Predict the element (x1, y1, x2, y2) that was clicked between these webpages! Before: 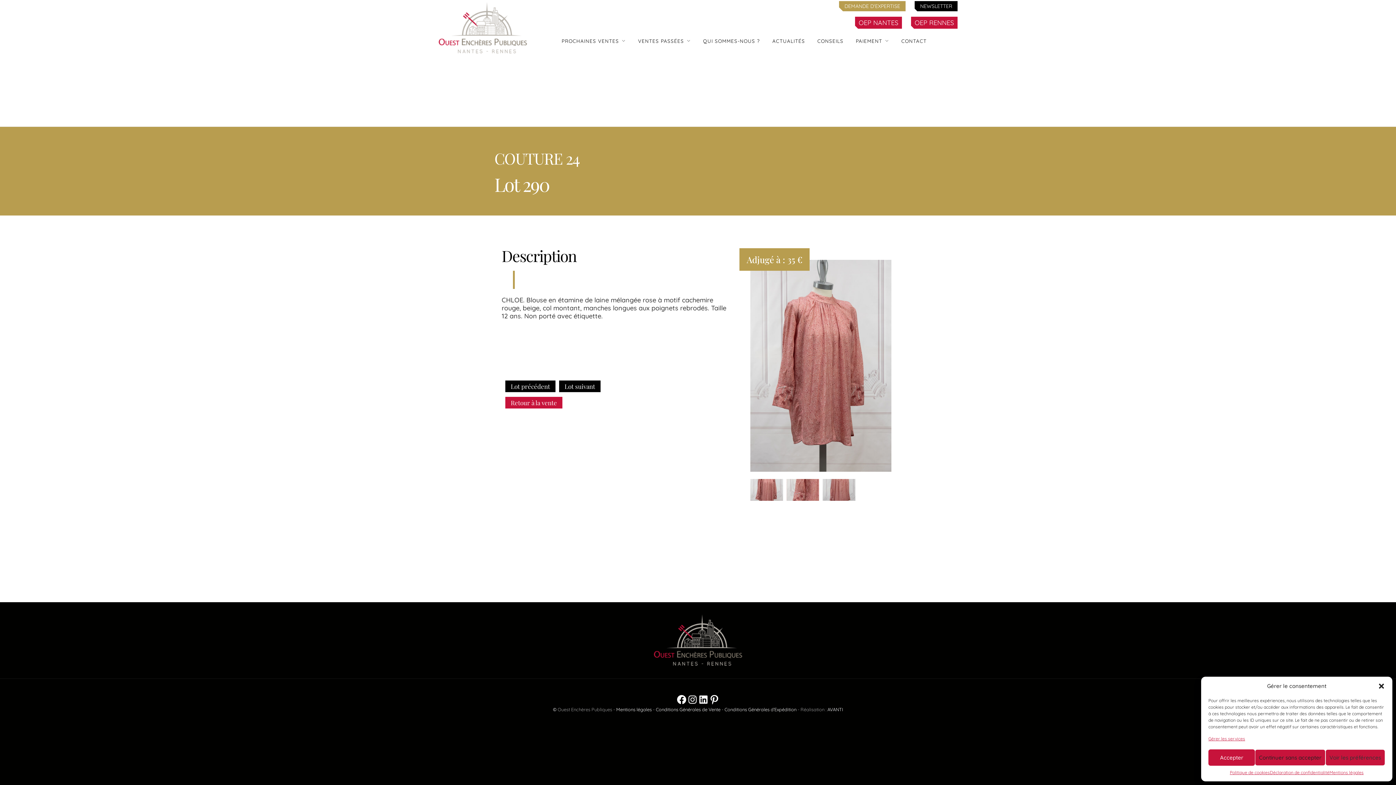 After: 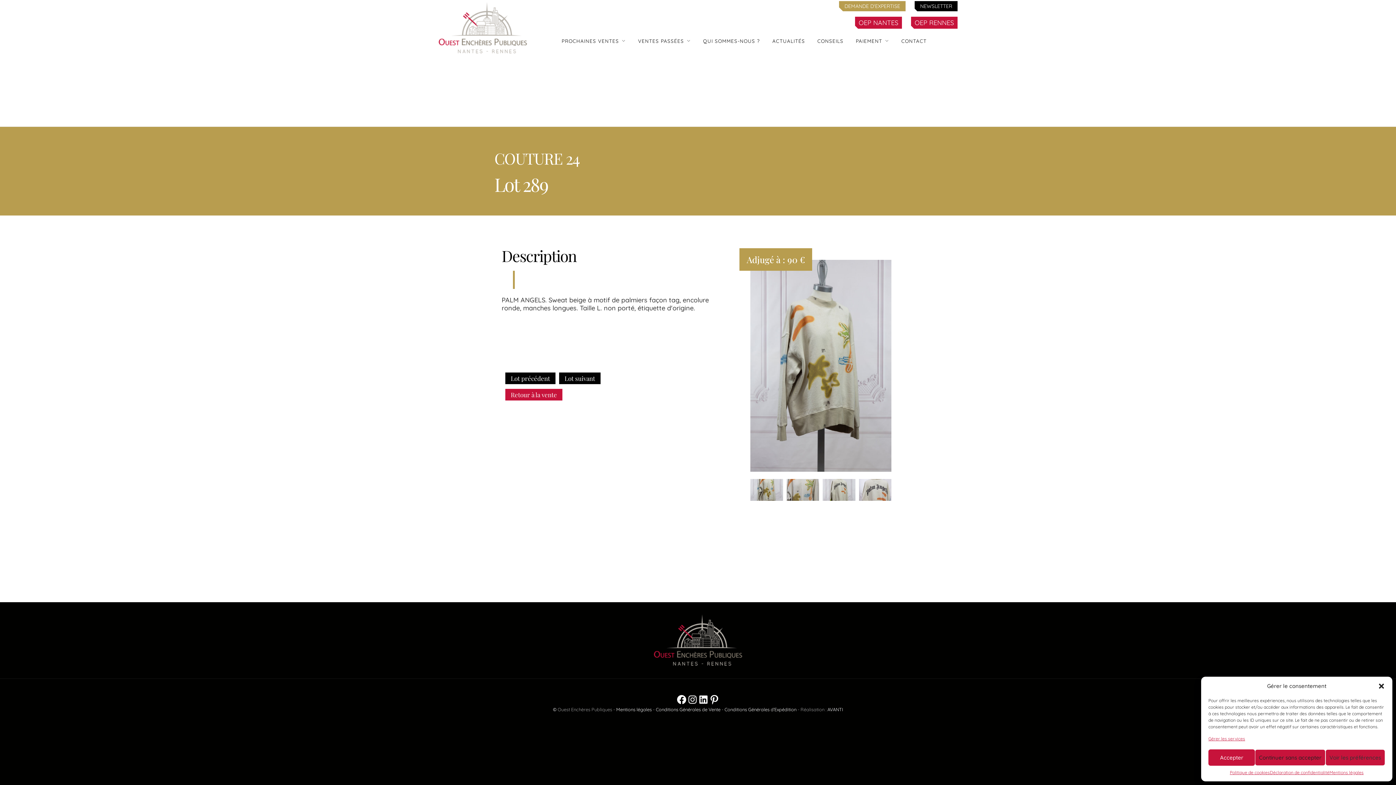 Action: label: Lot précédent bbox: (505, 380, 555, 392)